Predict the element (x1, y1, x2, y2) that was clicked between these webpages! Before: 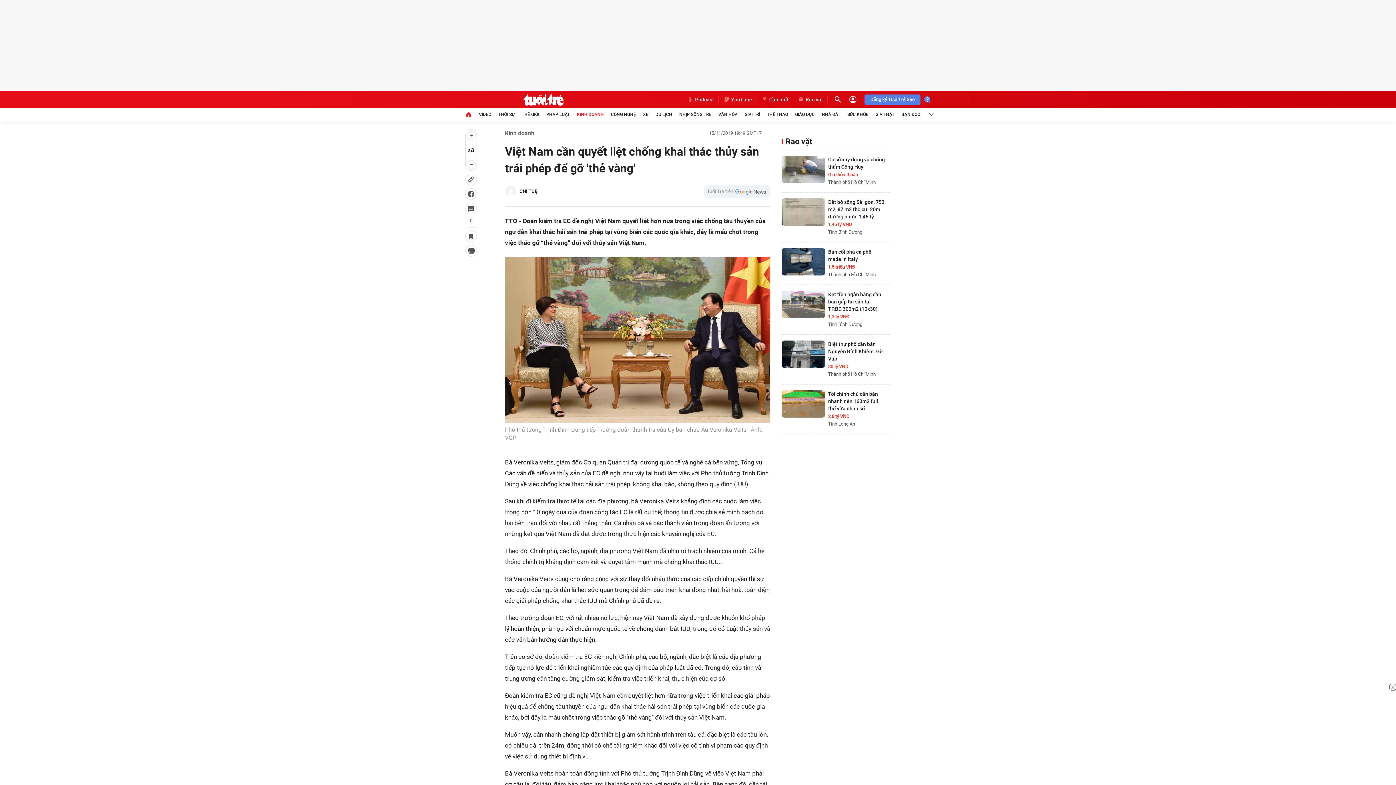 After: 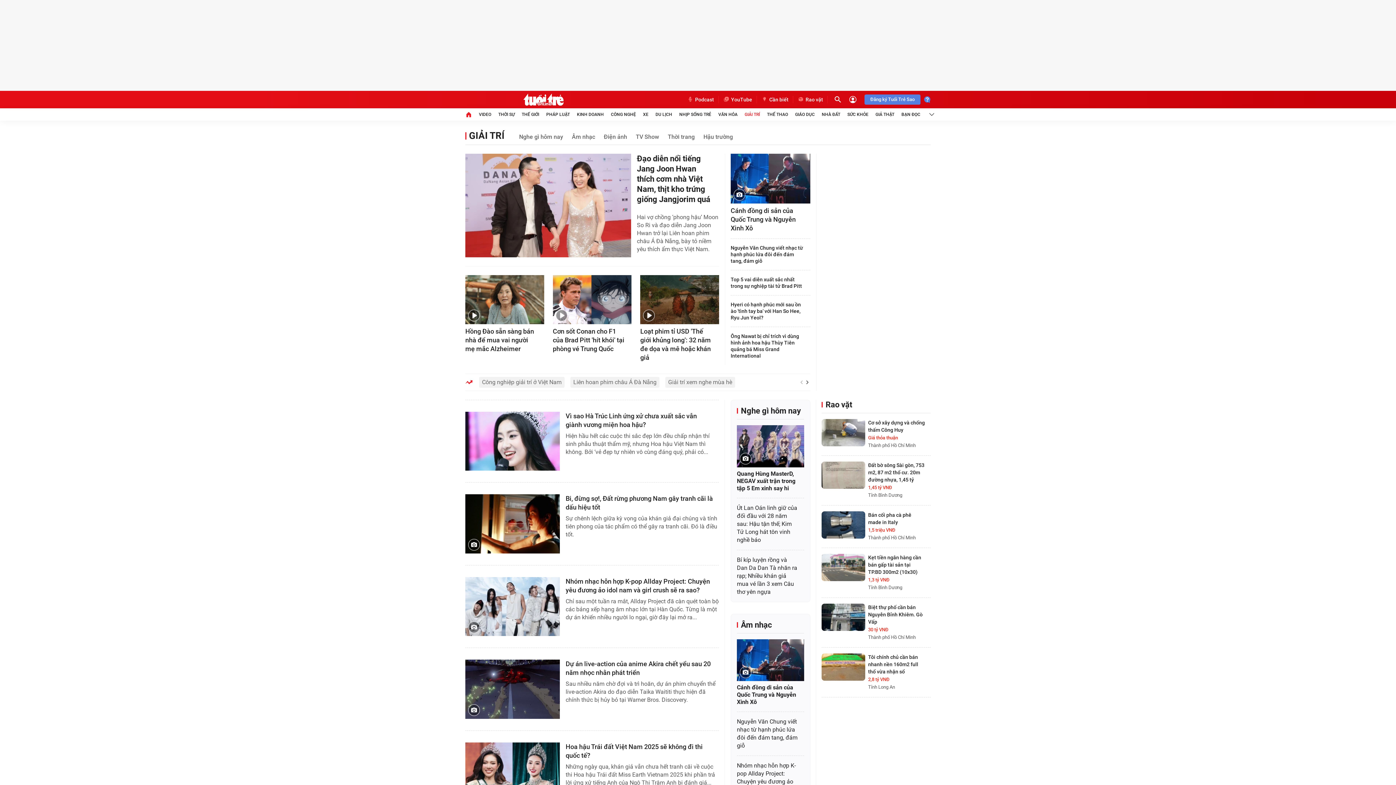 Action: bbox: (744, 108, 760, 120) label: GIẢI TRÍ